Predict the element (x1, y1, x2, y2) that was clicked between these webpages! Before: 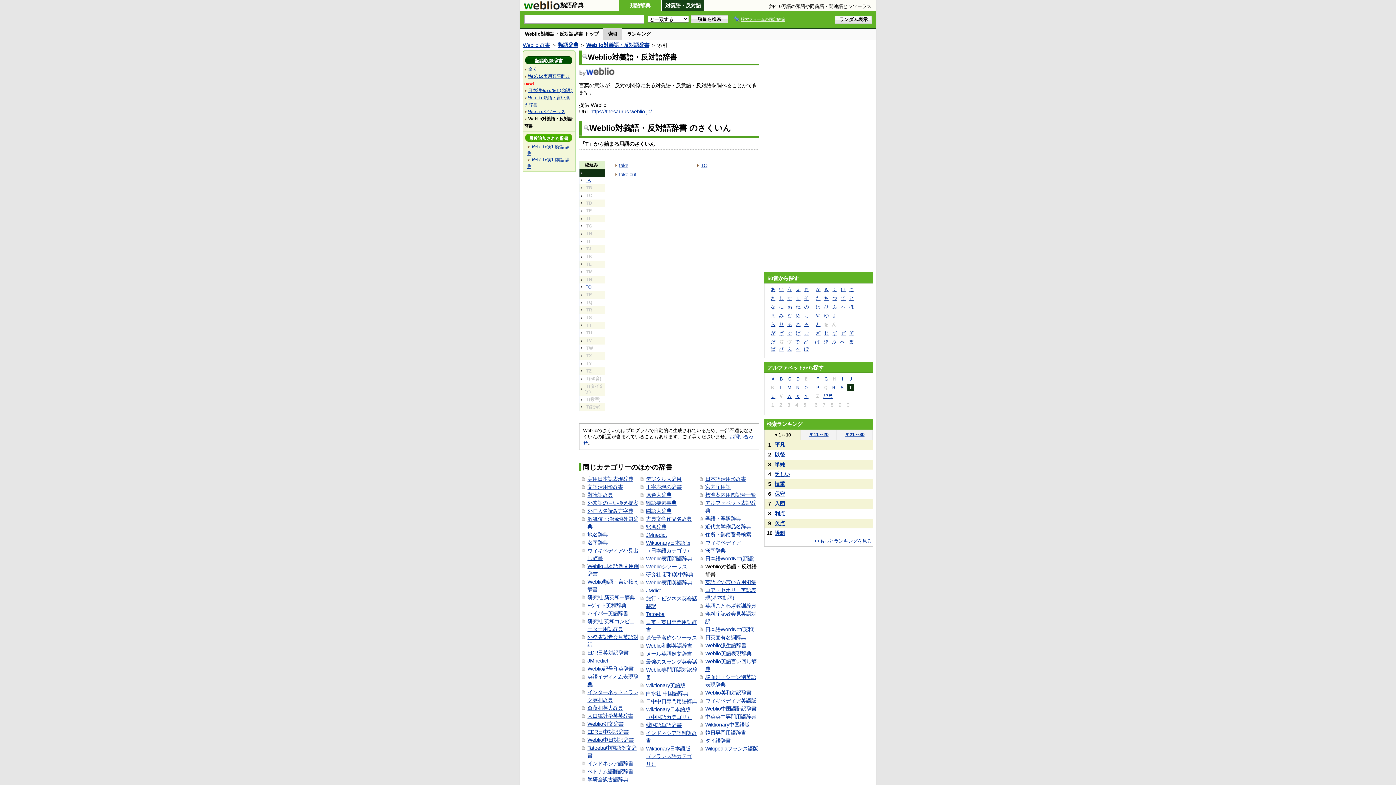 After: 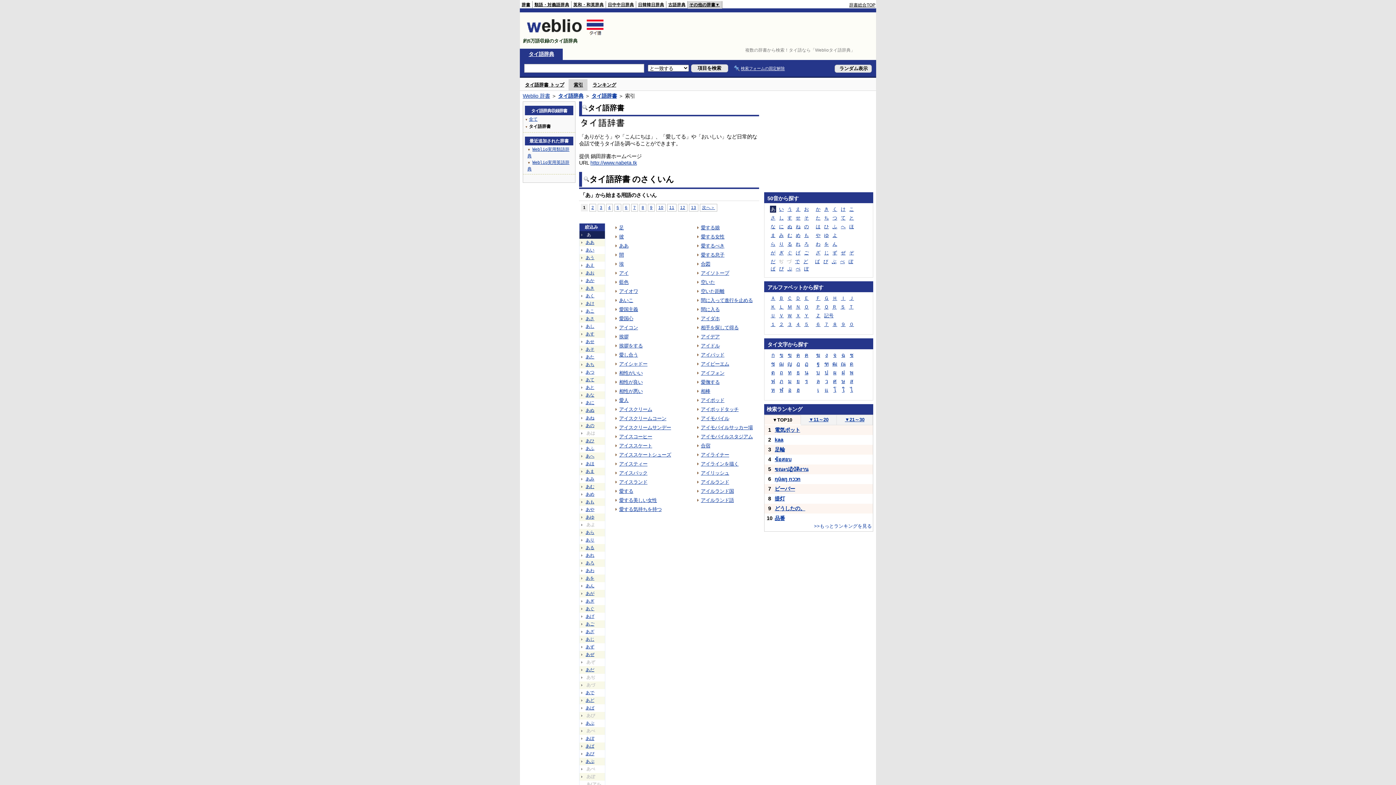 Action: bbox: (705, 738, 730, 744) label: タイ語辞書